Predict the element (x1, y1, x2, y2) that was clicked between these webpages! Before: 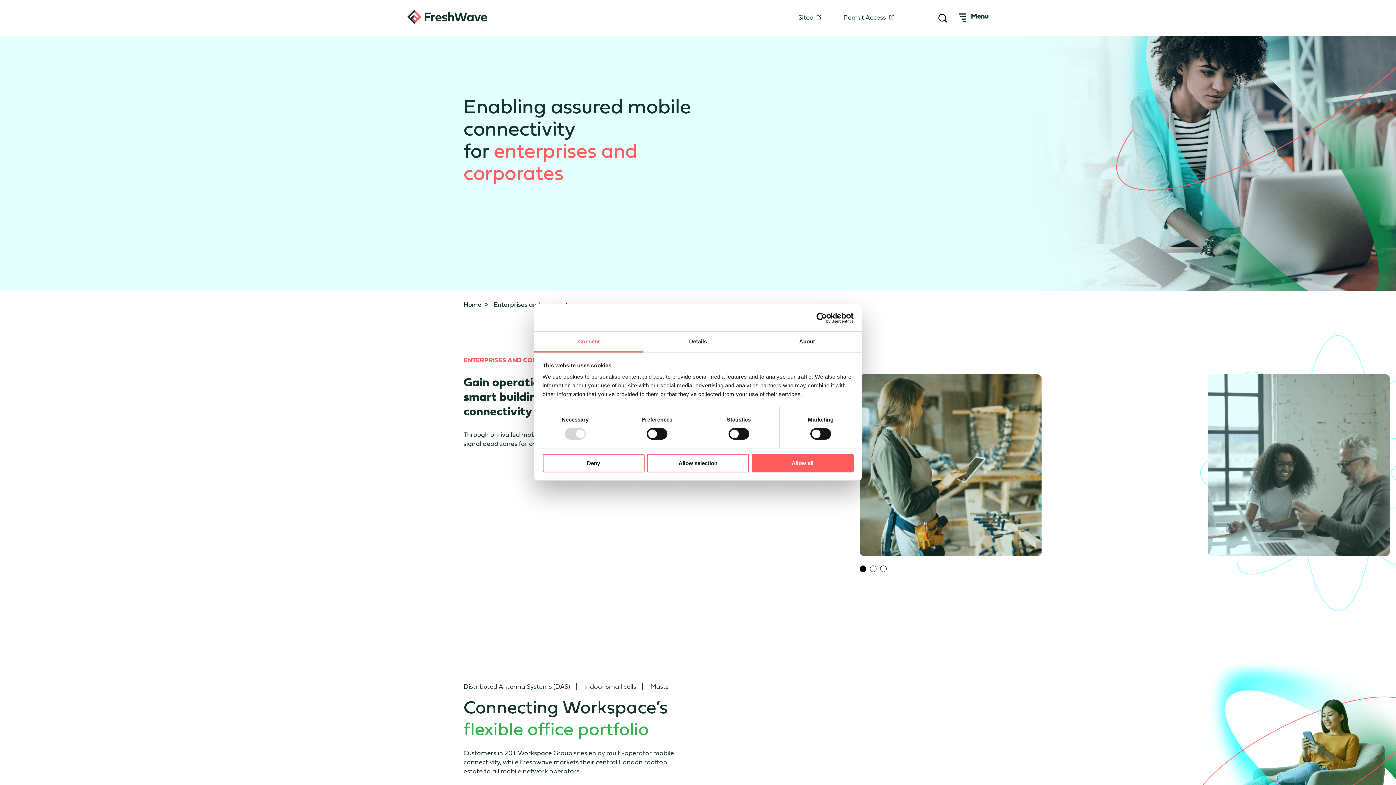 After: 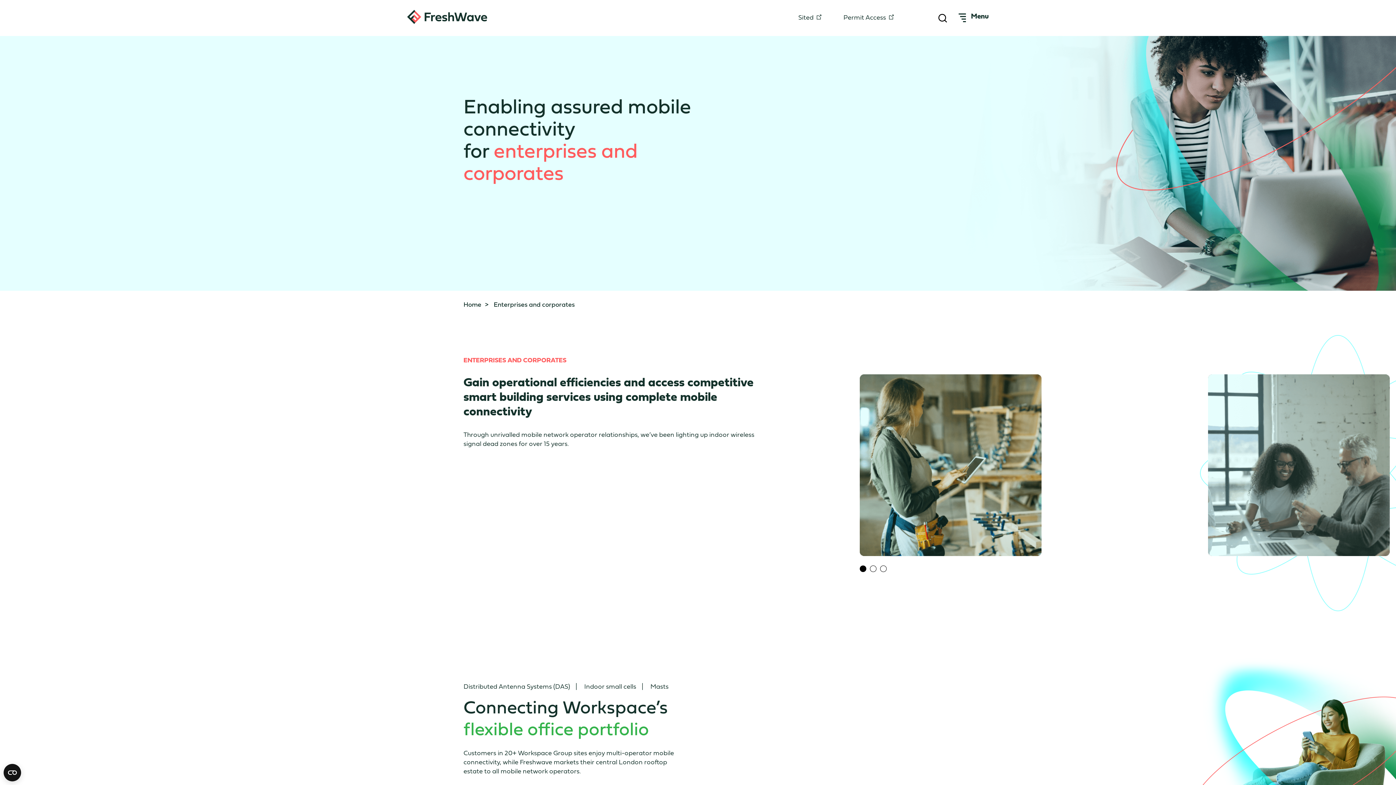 Action: bbox: (647, 454, 749, 472) label: Allow selection